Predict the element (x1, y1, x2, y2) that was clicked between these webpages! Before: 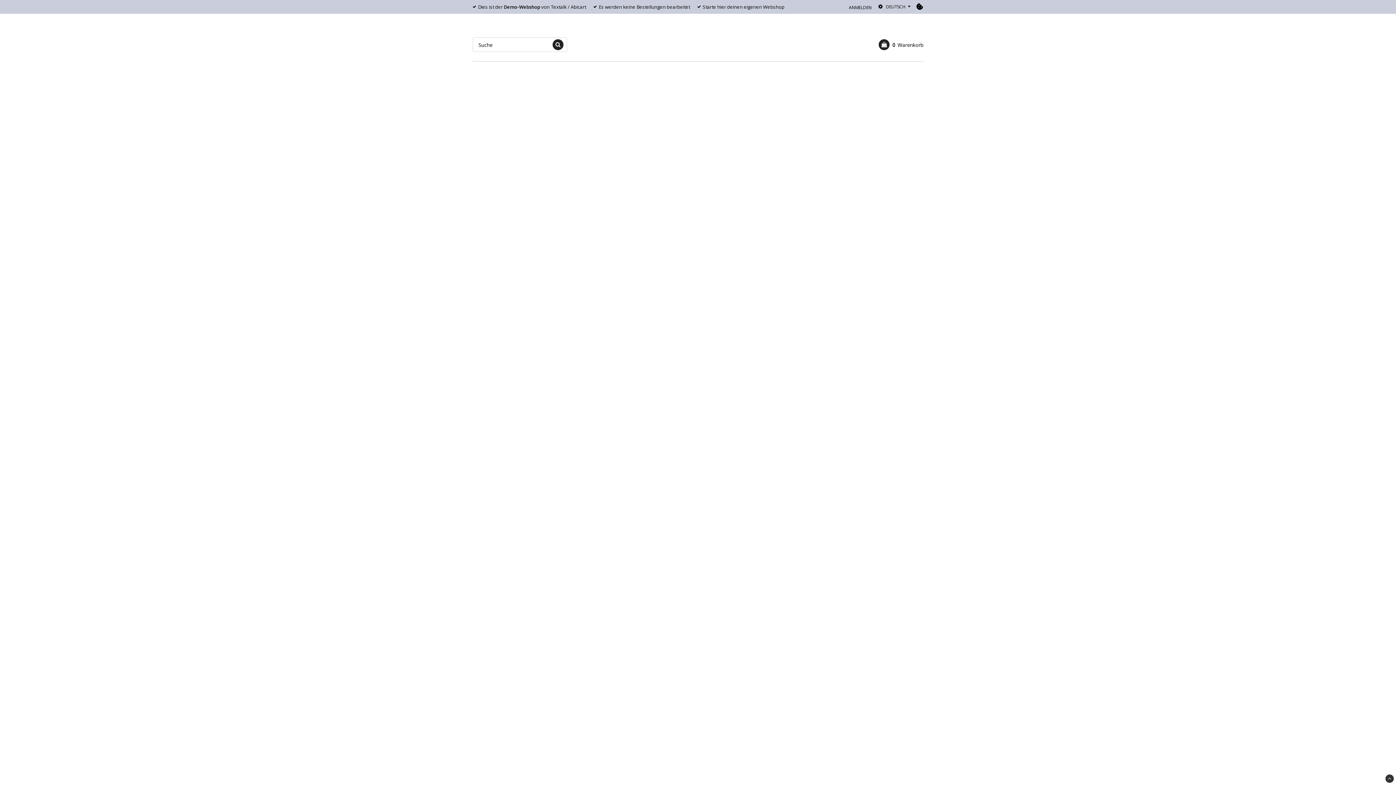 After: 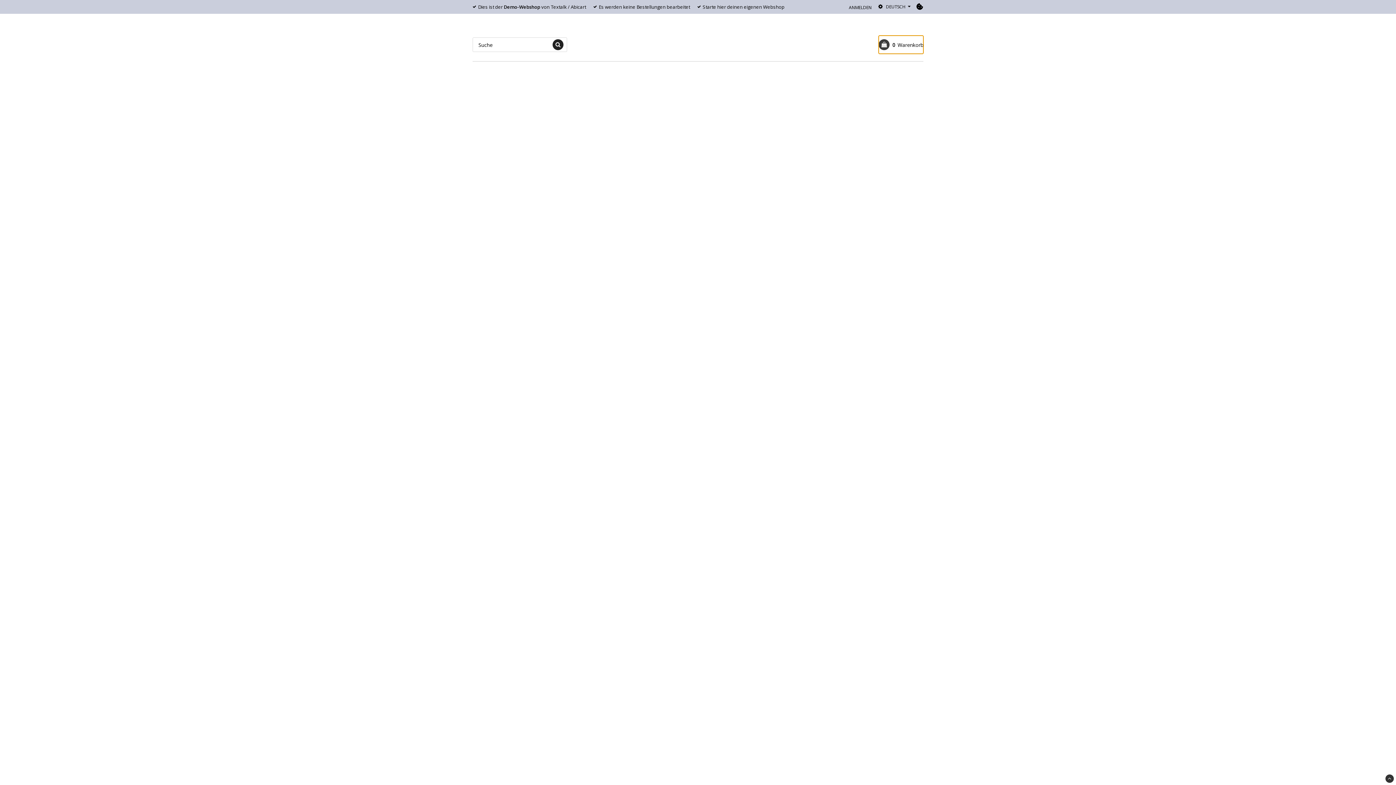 Action: bbox: (878, 35, 923, 53) label: 0Warenkorb